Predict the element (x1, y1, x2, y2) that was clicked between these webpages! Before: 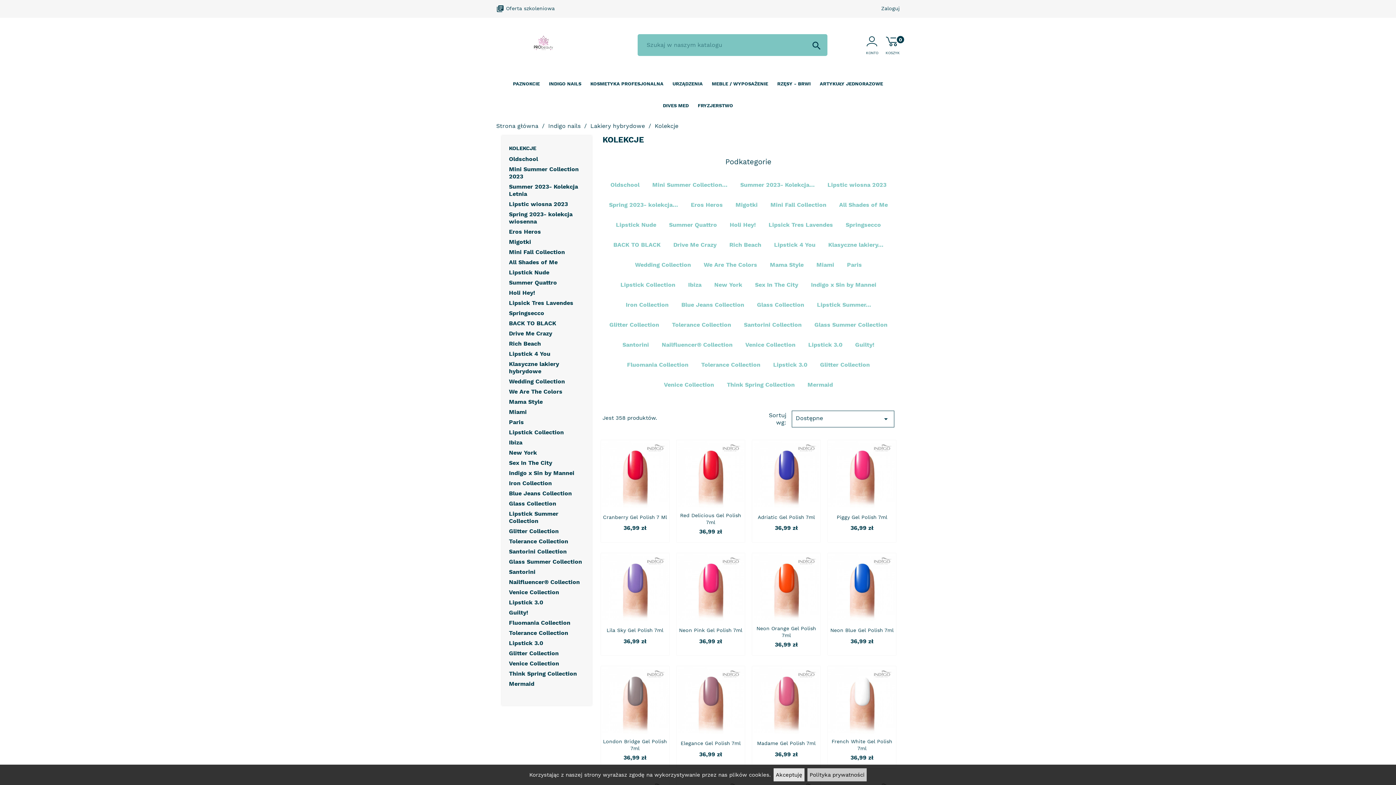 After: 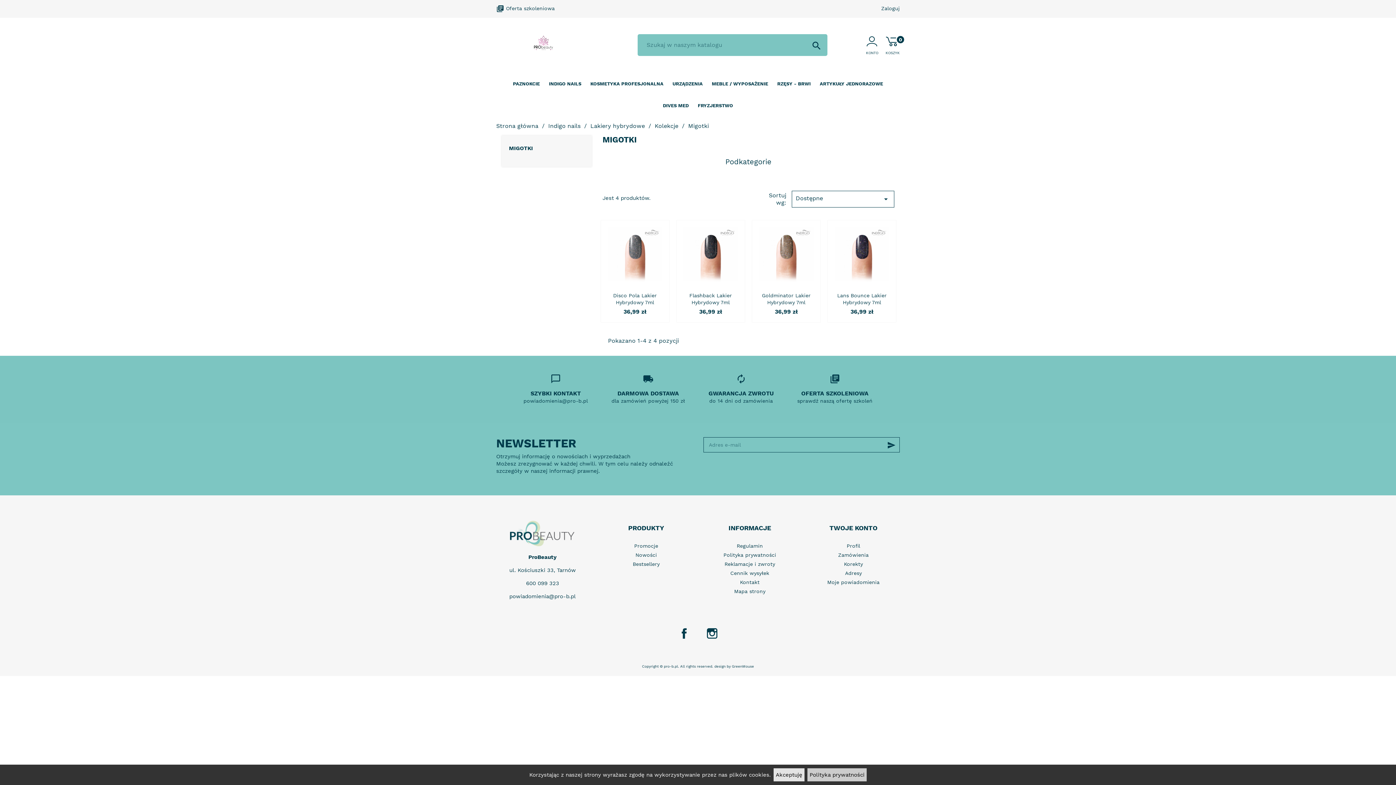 Action: bbox: (735, 201, 757, 208) label: Migotki